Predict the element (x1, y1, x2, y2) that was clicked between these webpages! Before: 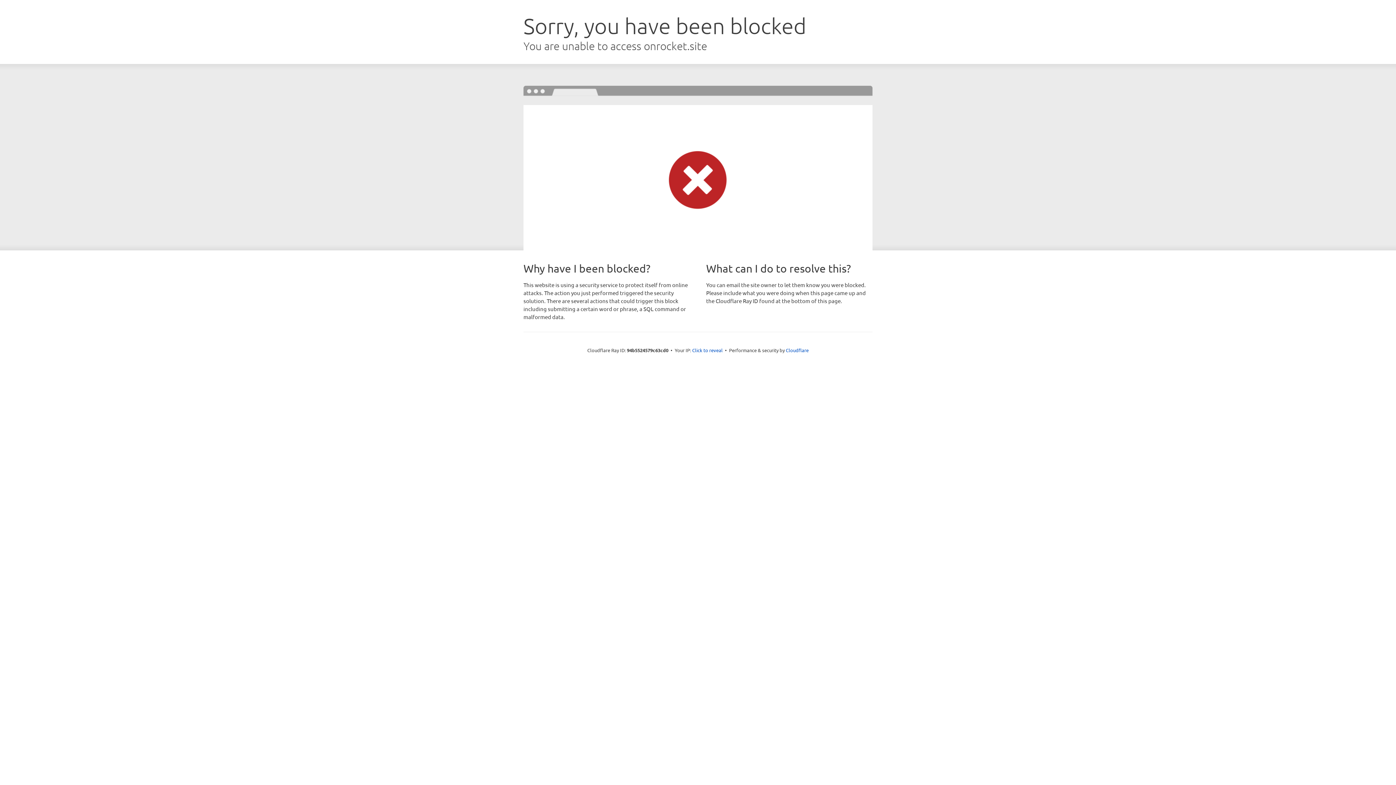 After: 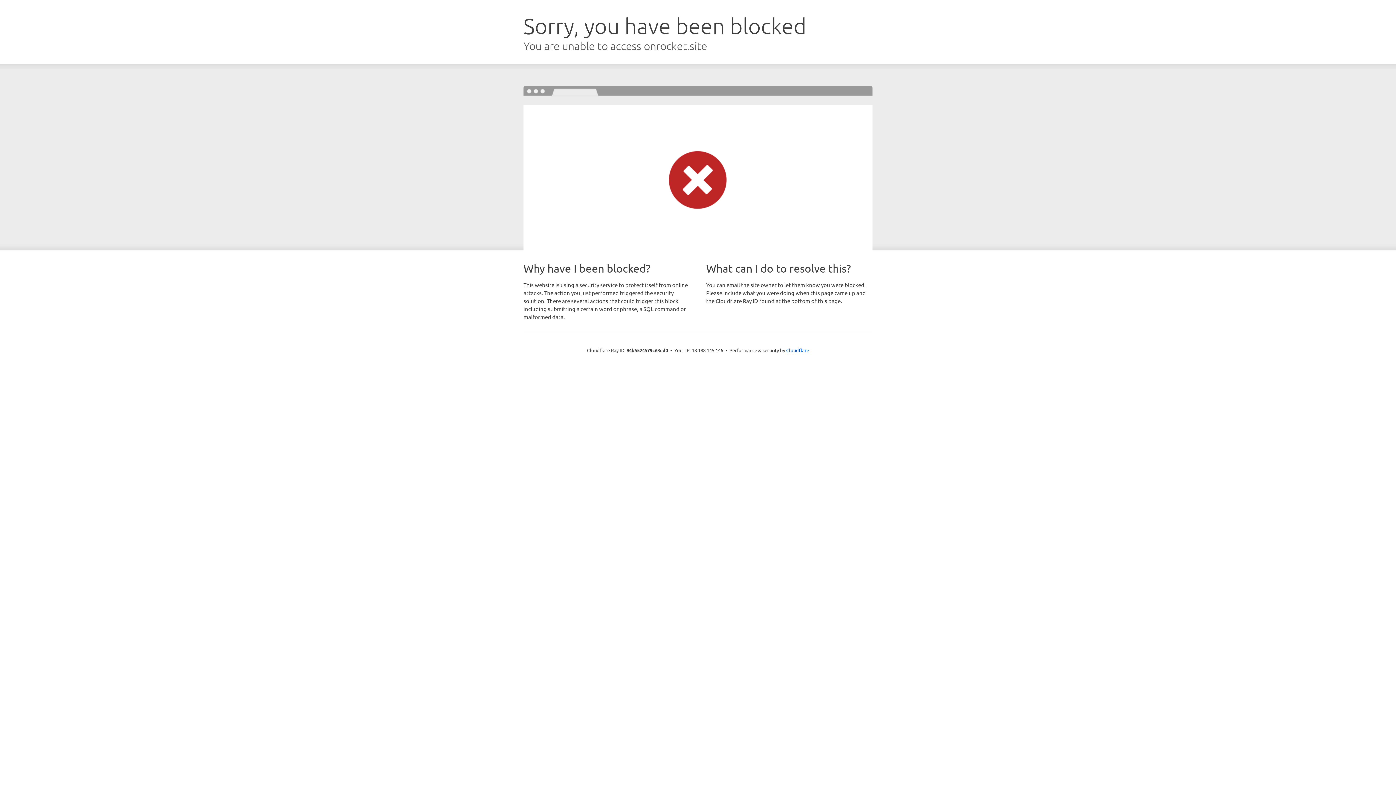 Action: label: Click to reveal bbox: (692, 346, 722, 353)